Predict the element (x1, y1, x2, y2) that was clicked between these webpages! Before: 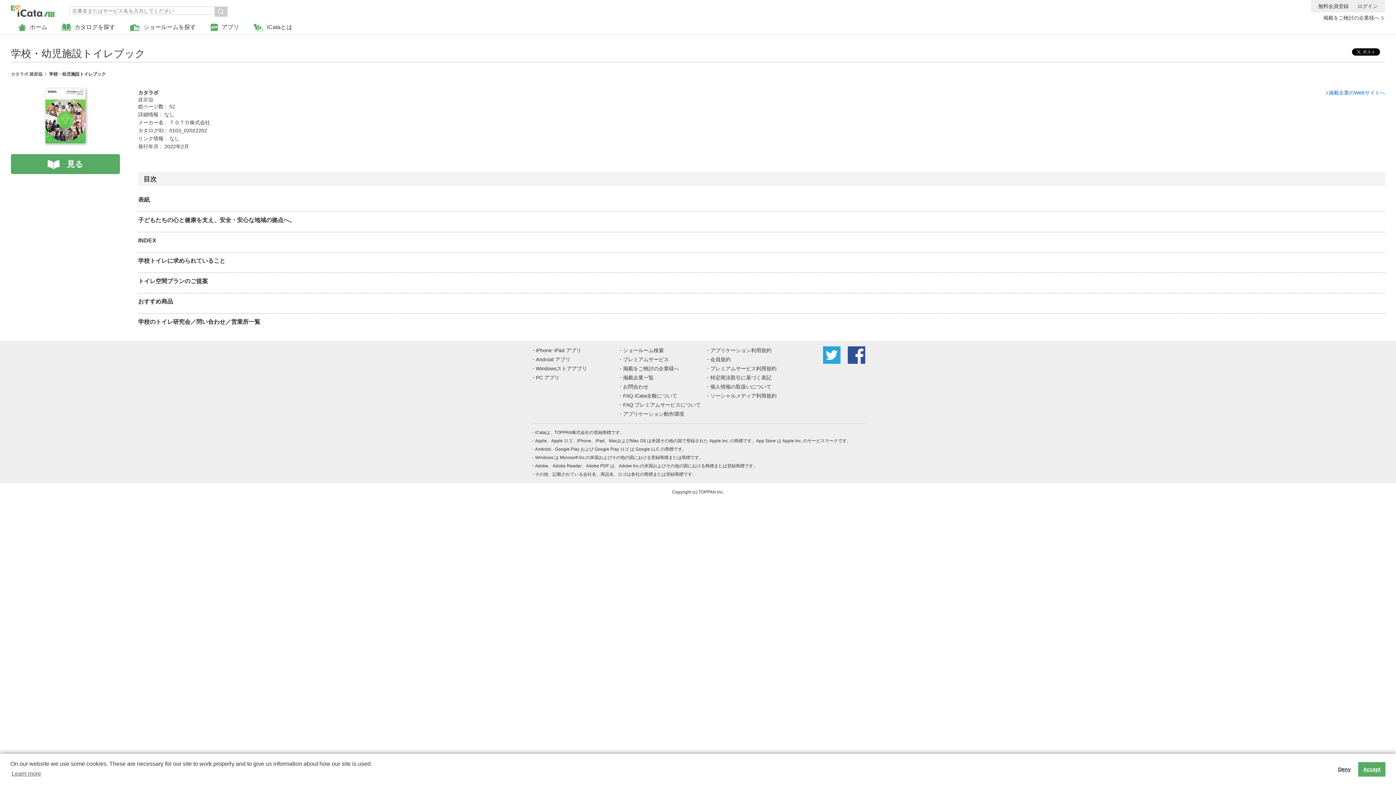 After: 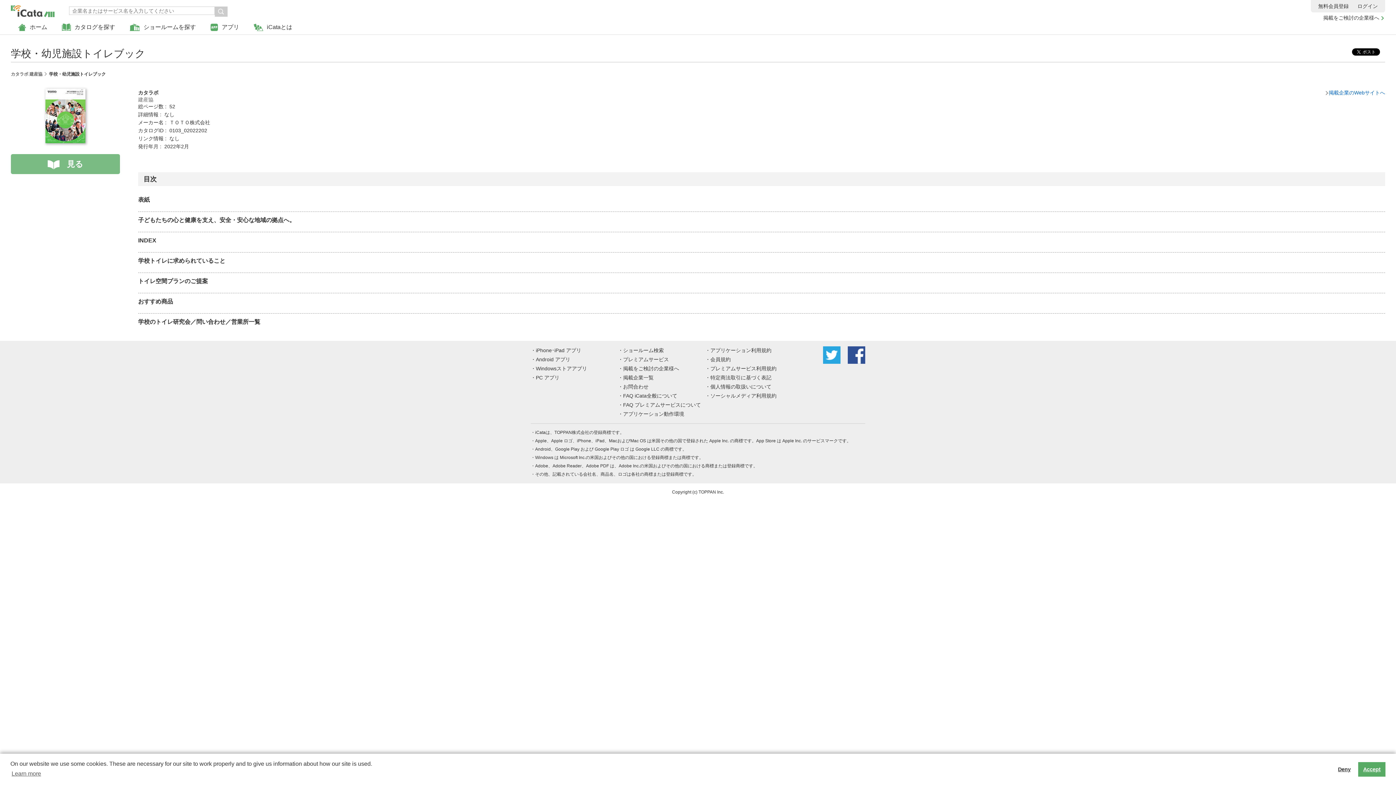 Action: label: 見る bbox: (10, 154, 120, 174)